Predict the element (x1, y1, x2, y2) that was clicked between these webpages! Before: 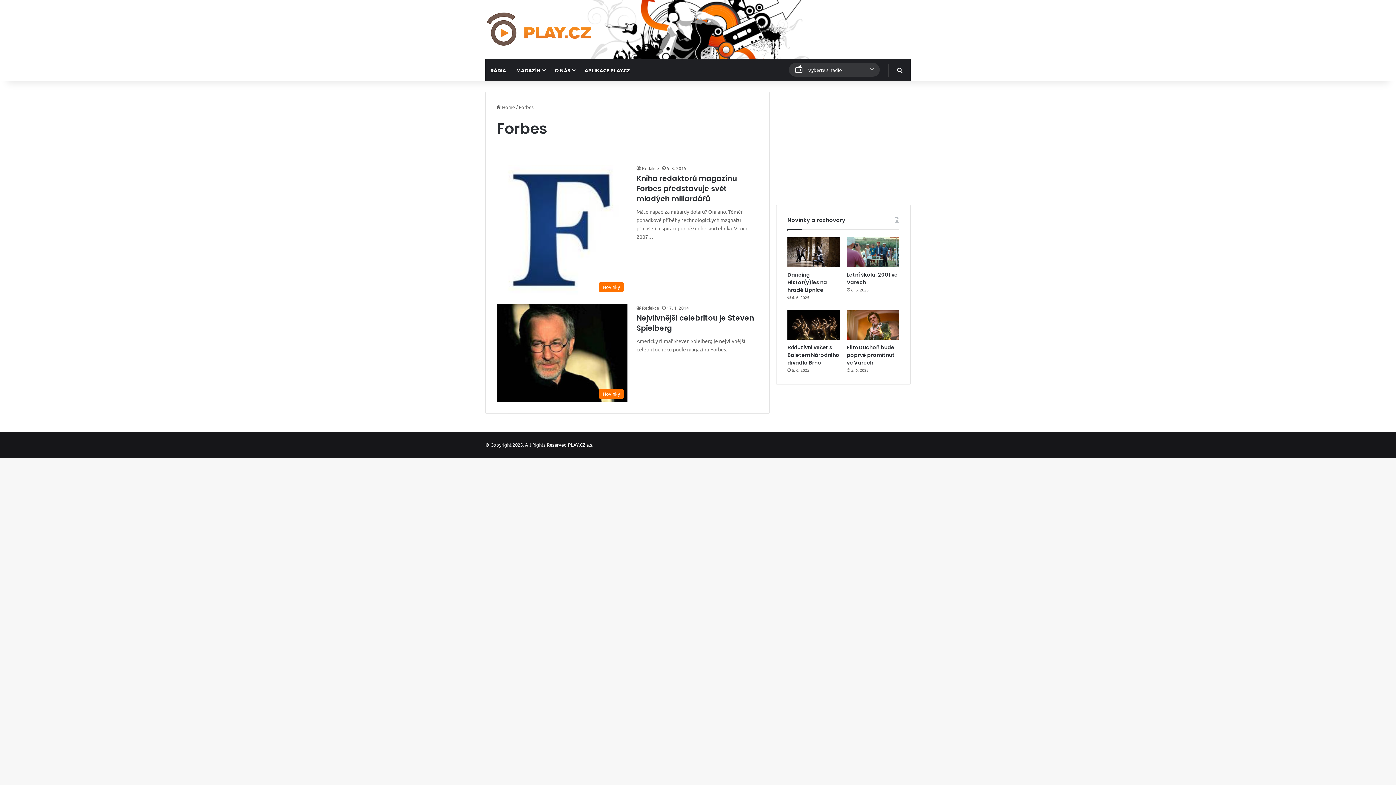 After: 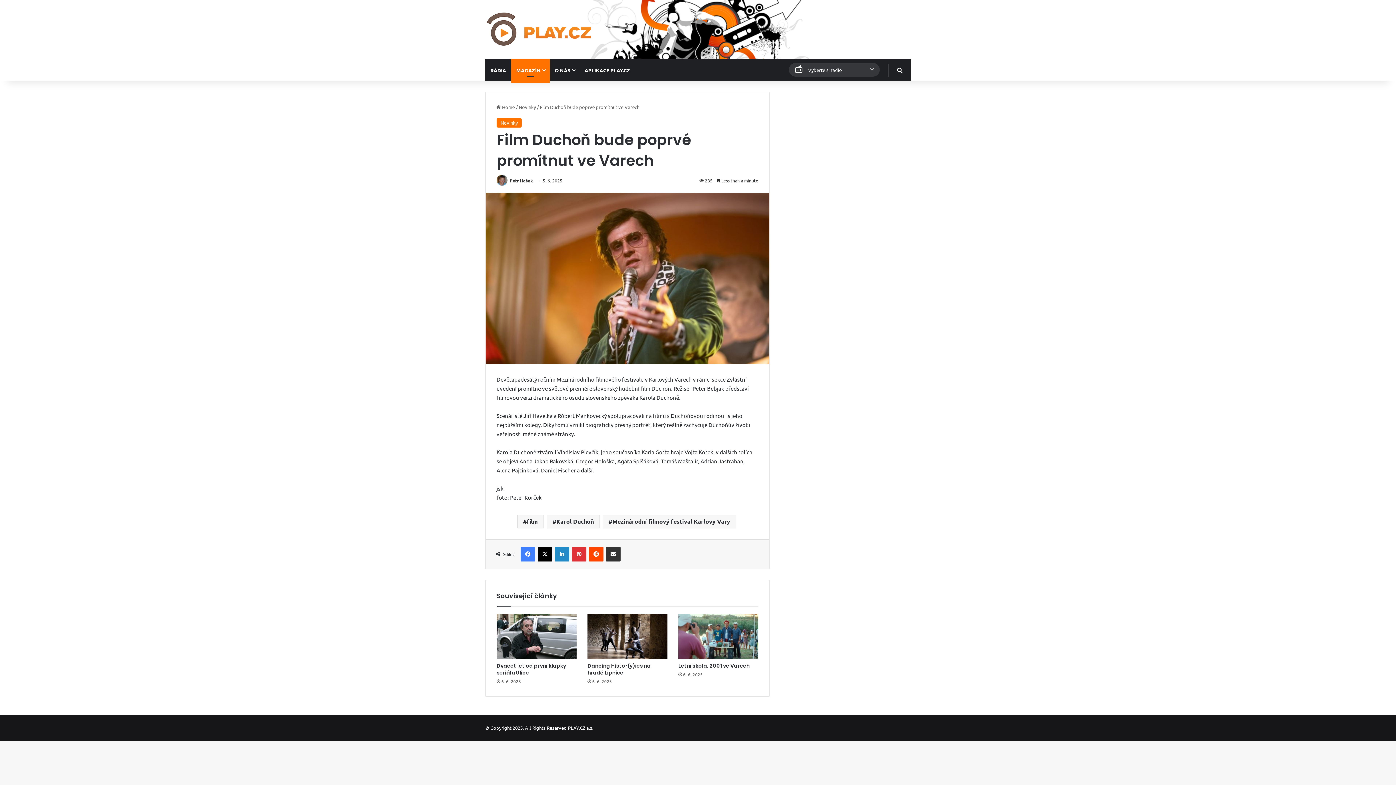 Action: label: Film Duchoň bude poprvé promítnut ve Varech bbox: (847, 310, 899, 340)